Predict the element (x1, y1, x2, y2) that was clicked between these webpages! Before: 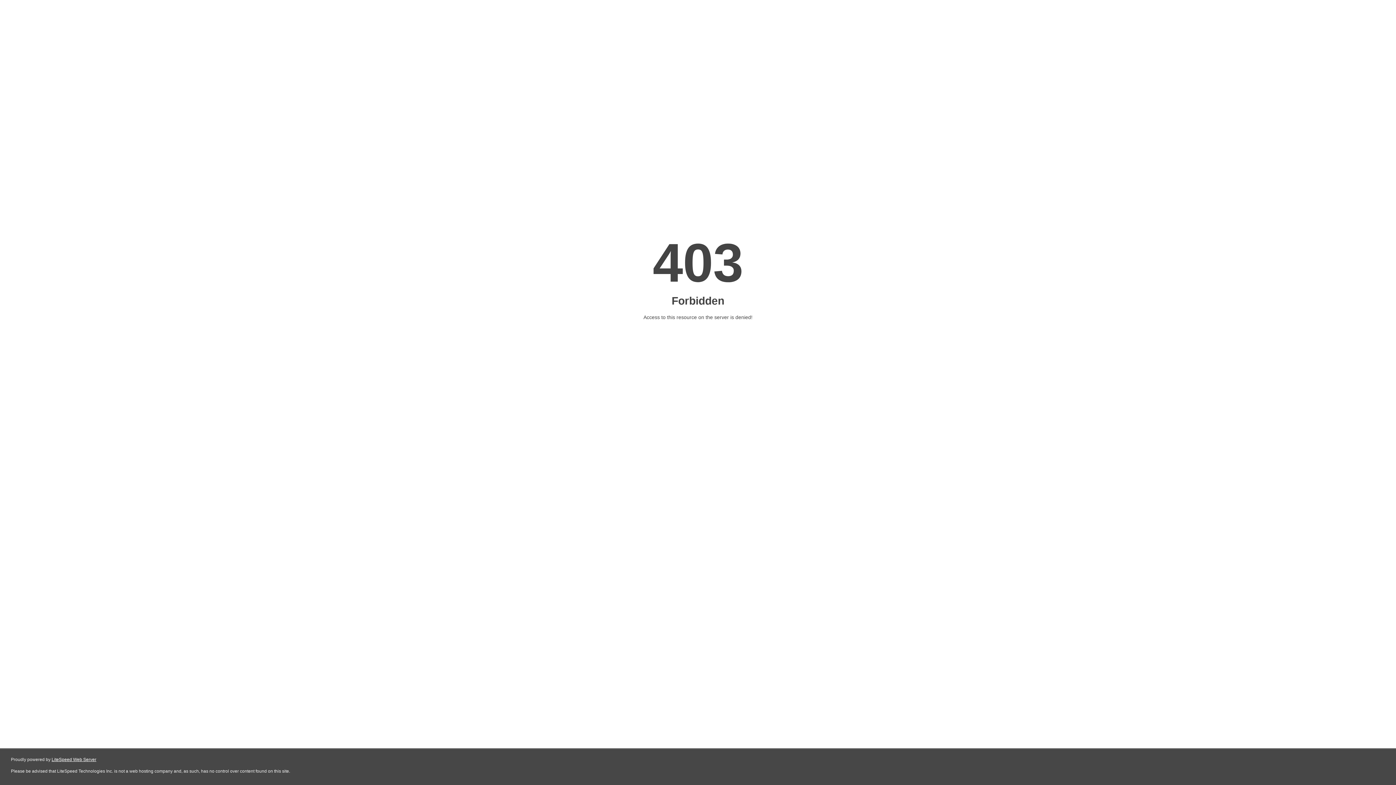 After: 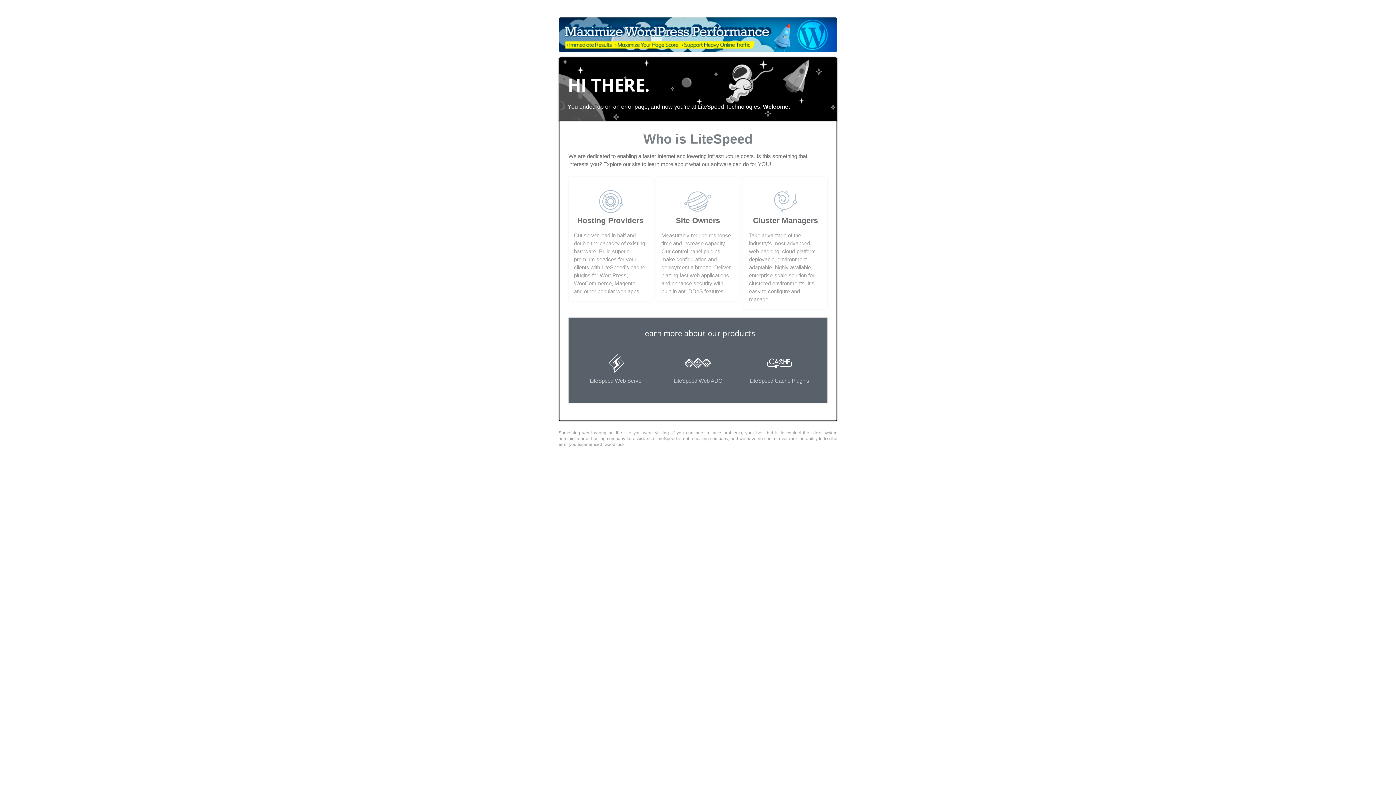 Action: bbox: (51, 757, 96, 762) label: LiteSpeed Web Server